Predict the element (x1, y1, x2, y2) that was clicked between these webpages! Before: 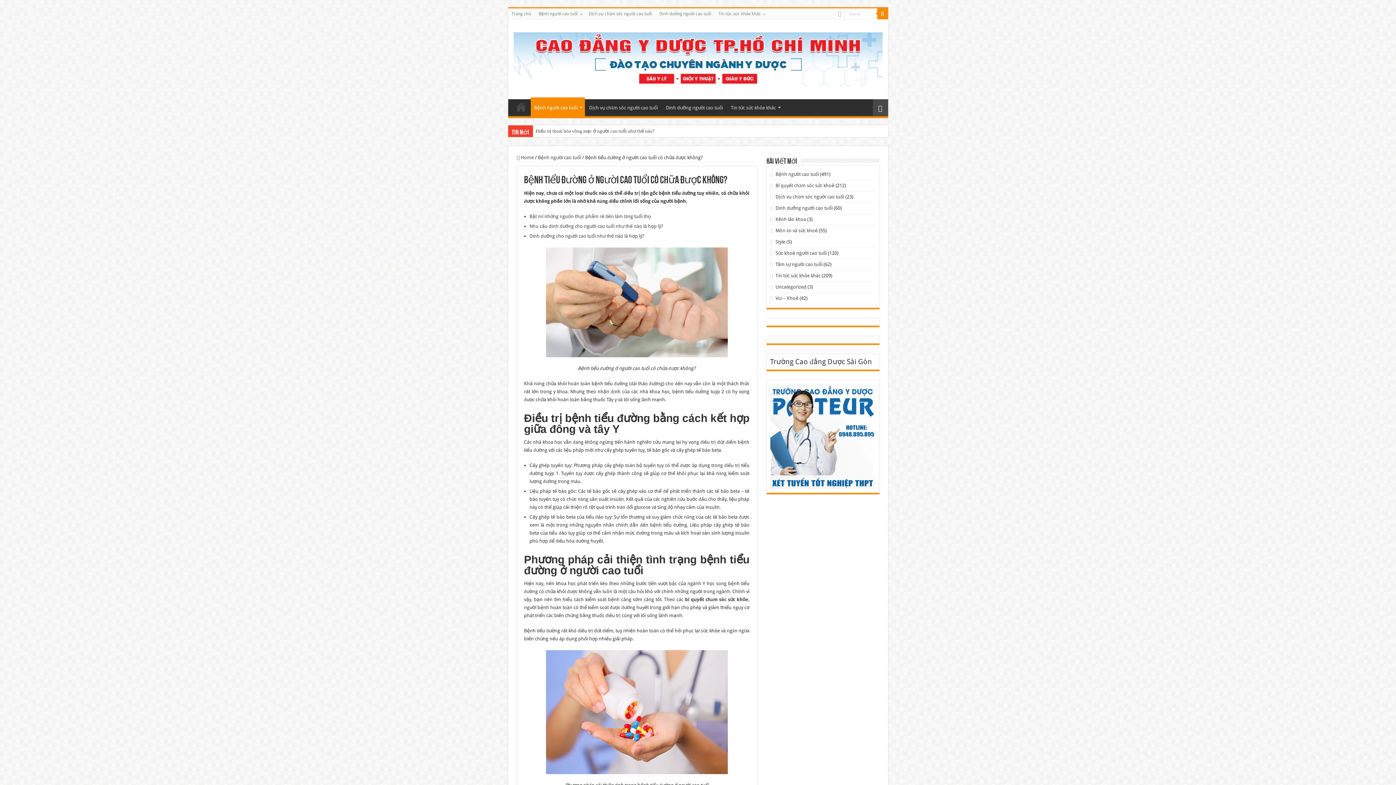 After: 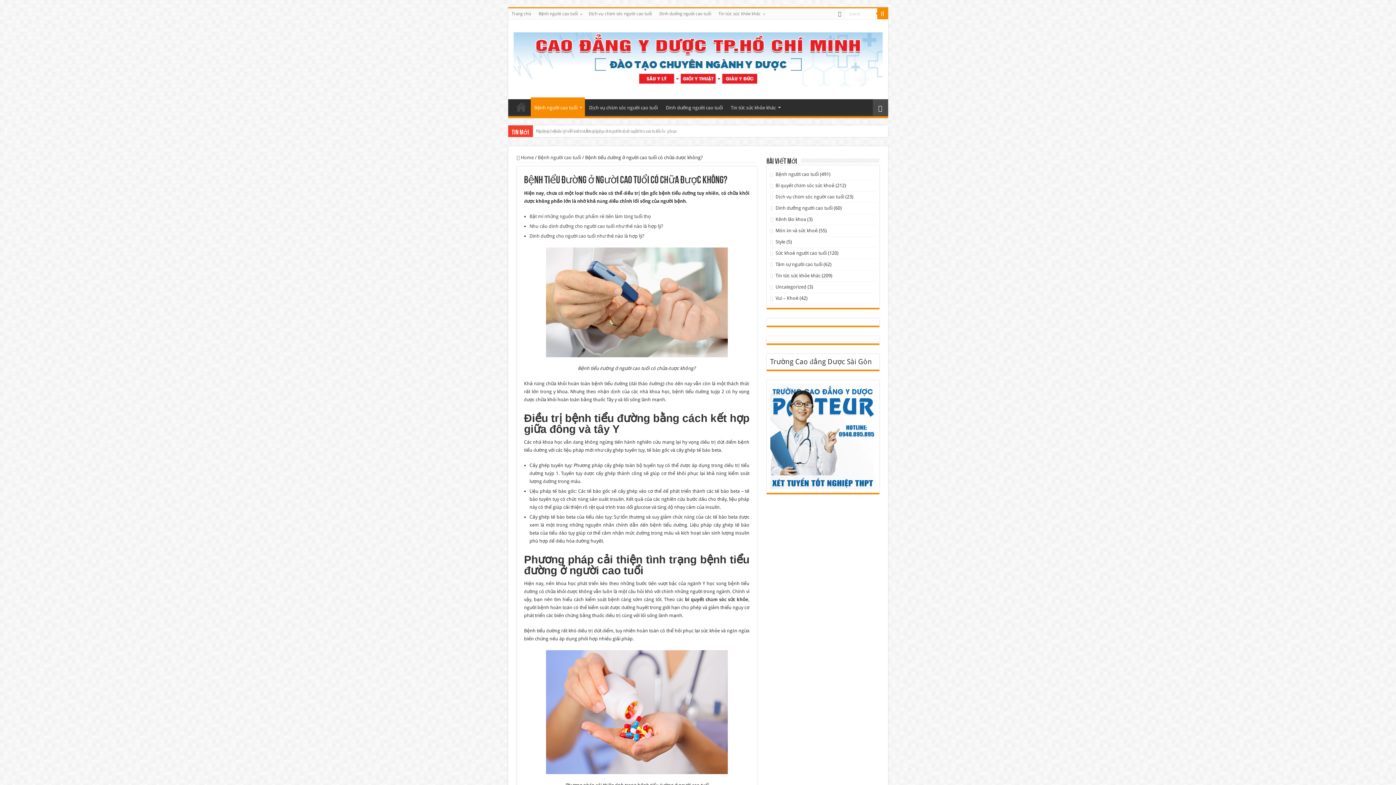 Action: bbox: (837, 9, 842, 18)